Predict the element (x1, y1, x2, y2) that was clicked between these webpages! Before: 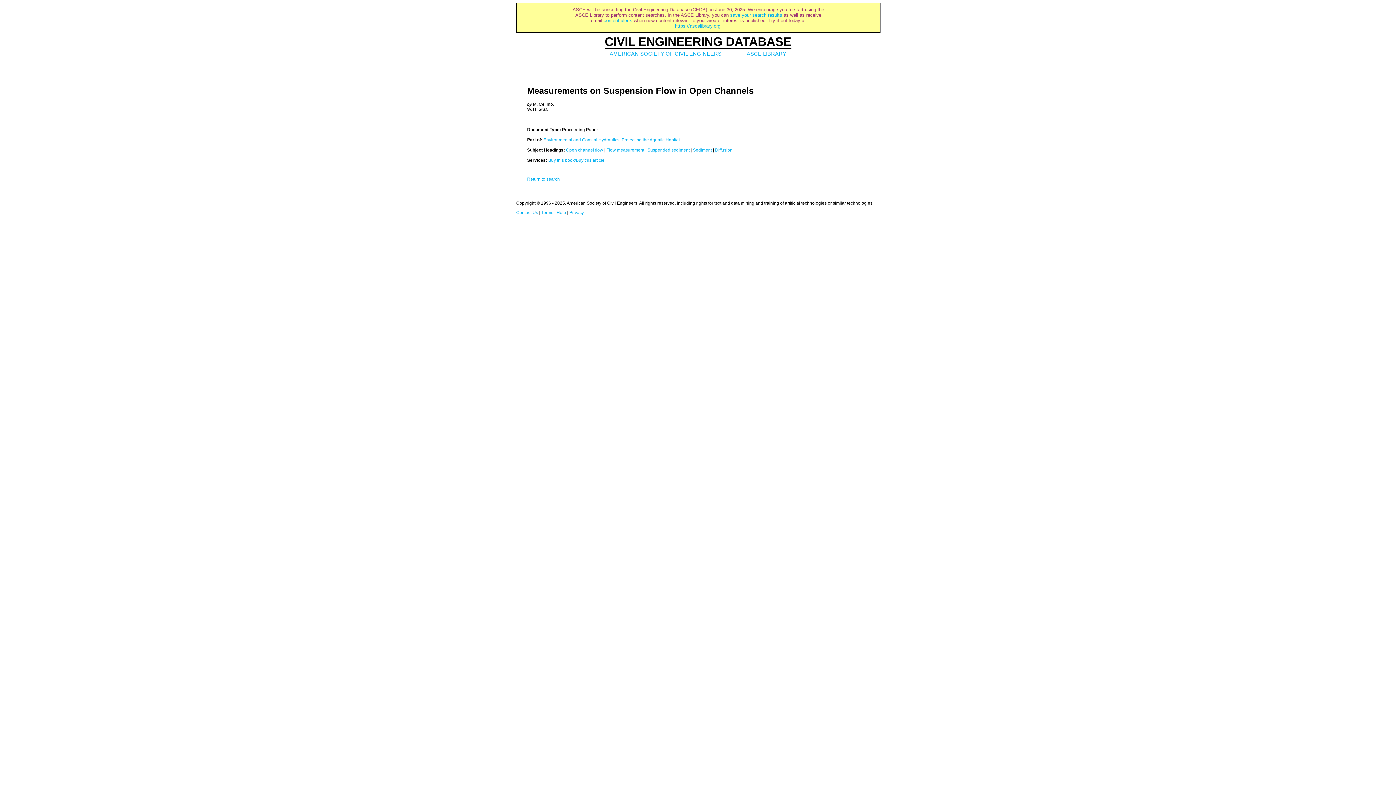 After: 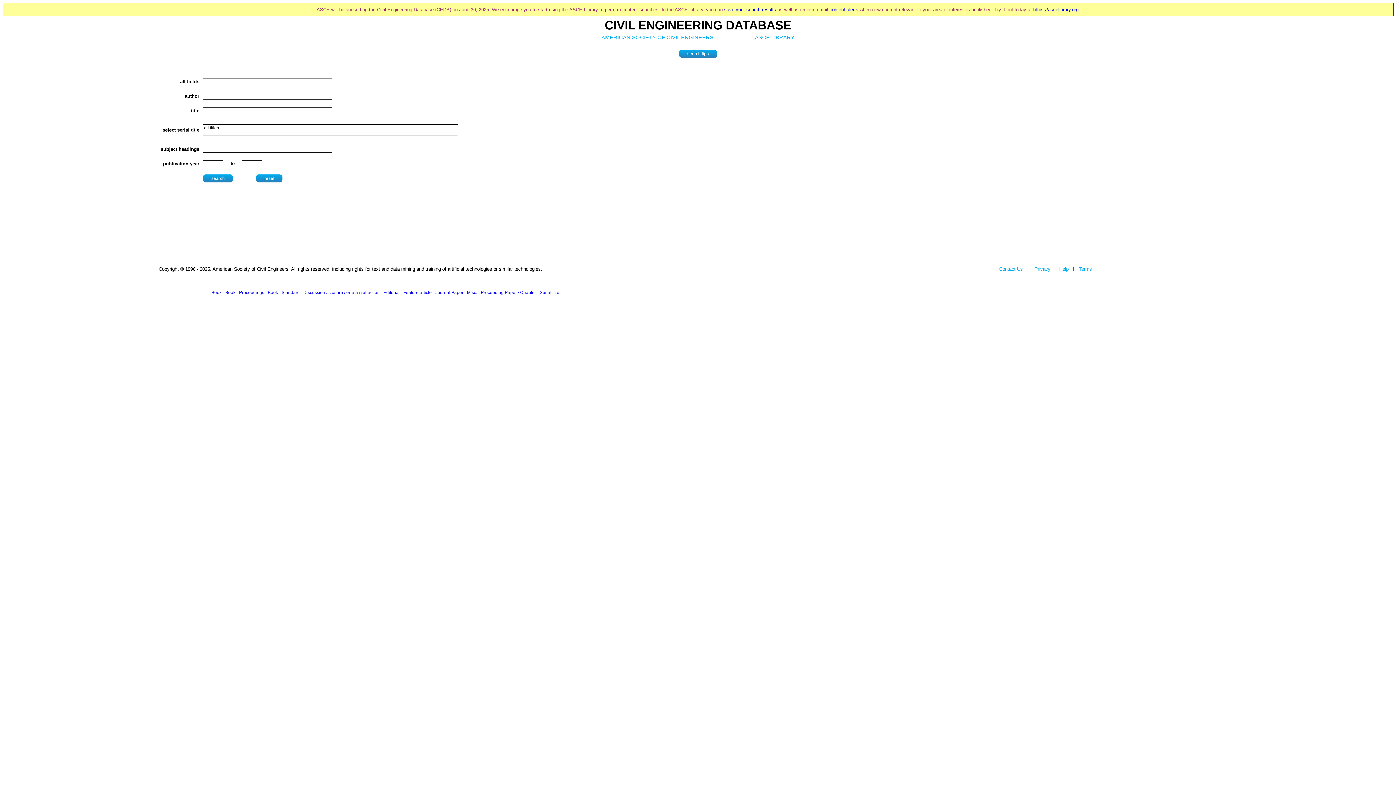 Action: label: Return to search bbox: (527, 176, 560, 181)